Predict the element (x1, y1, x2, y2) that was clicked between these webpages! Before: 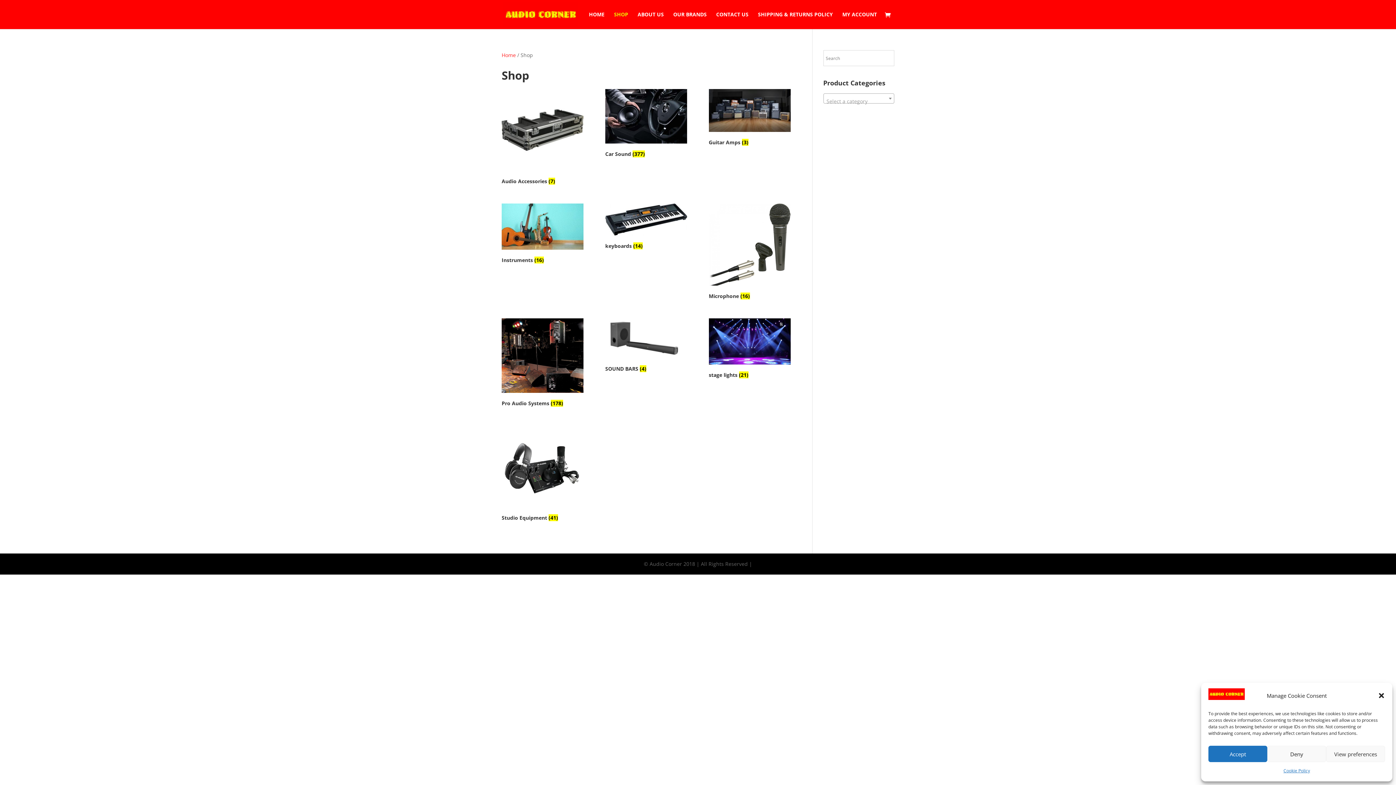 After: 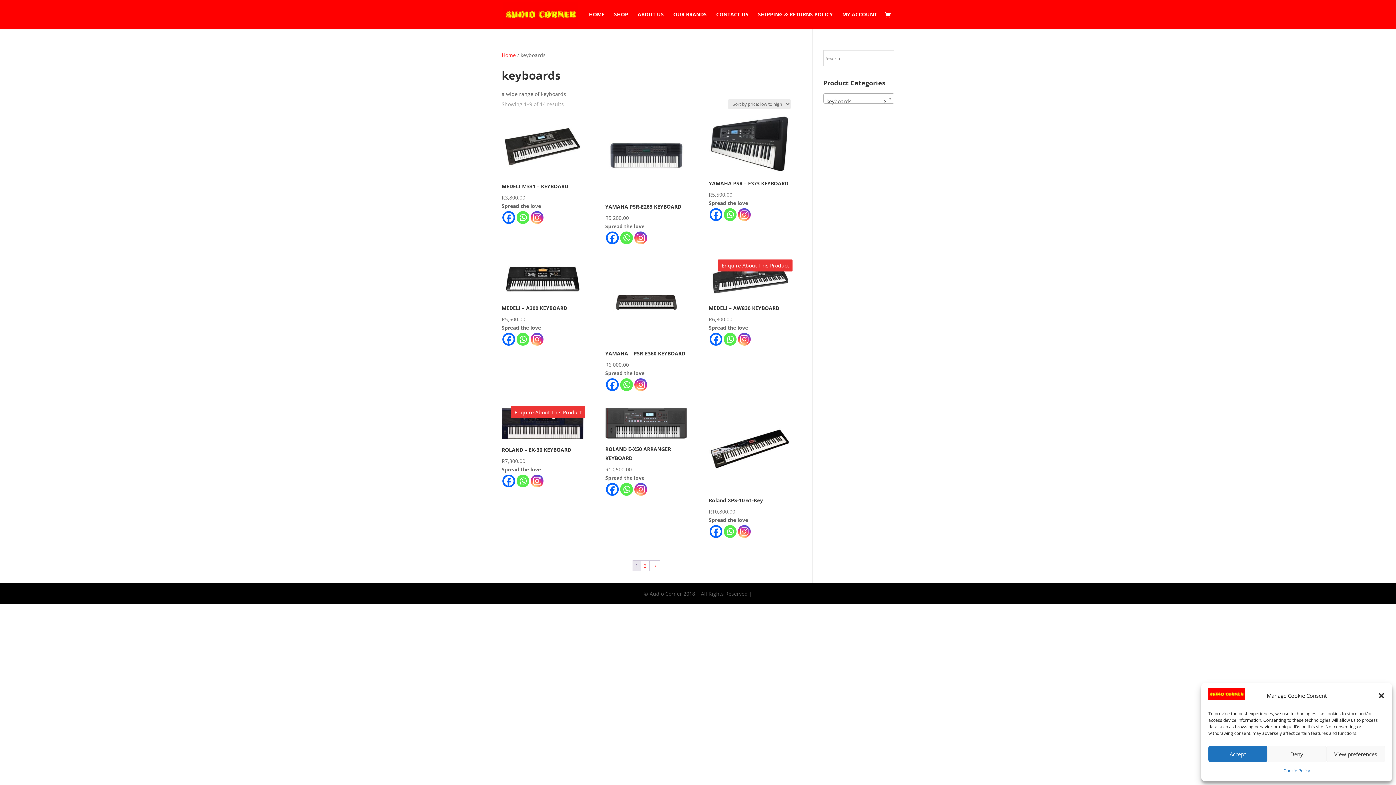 Action: label: Visit product category keyboards bbox: (605, 203, 687, 253)